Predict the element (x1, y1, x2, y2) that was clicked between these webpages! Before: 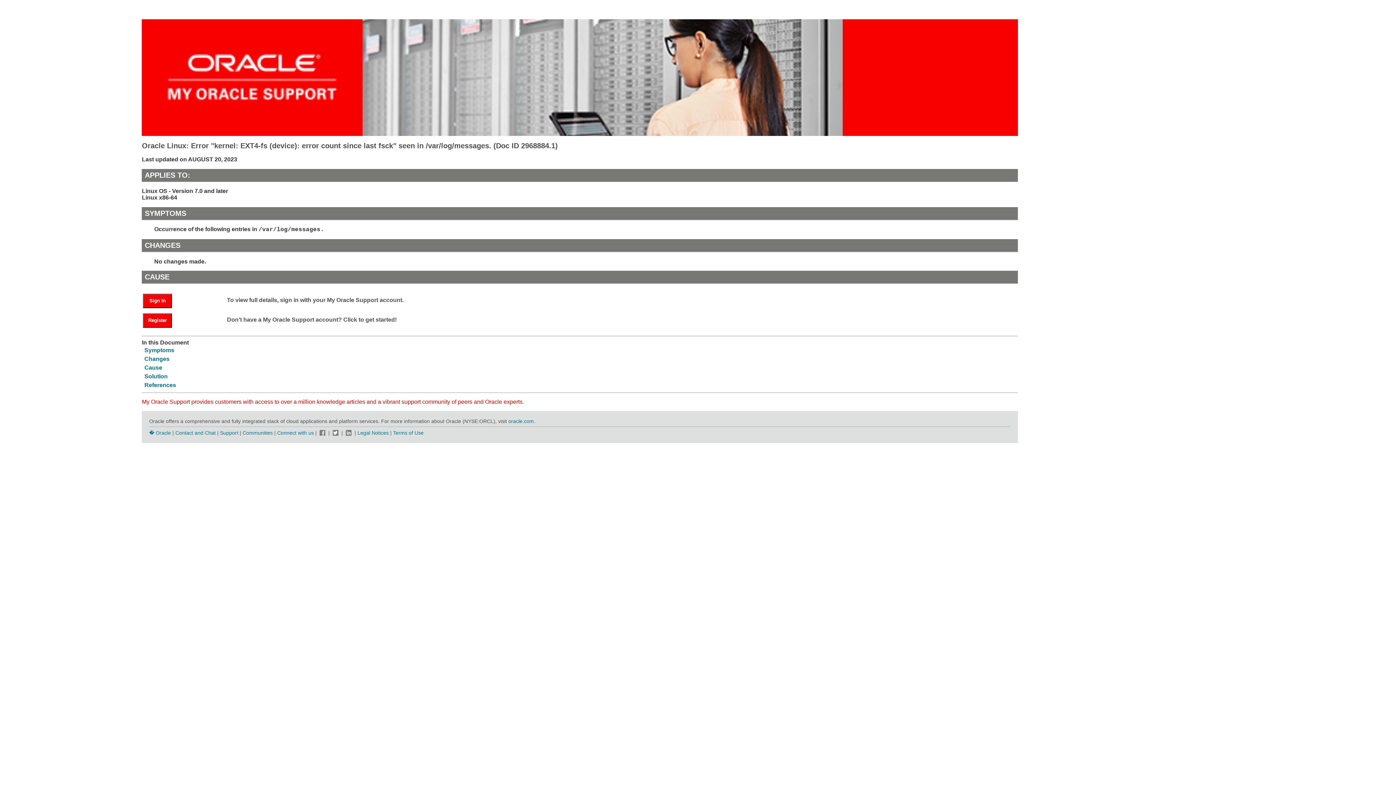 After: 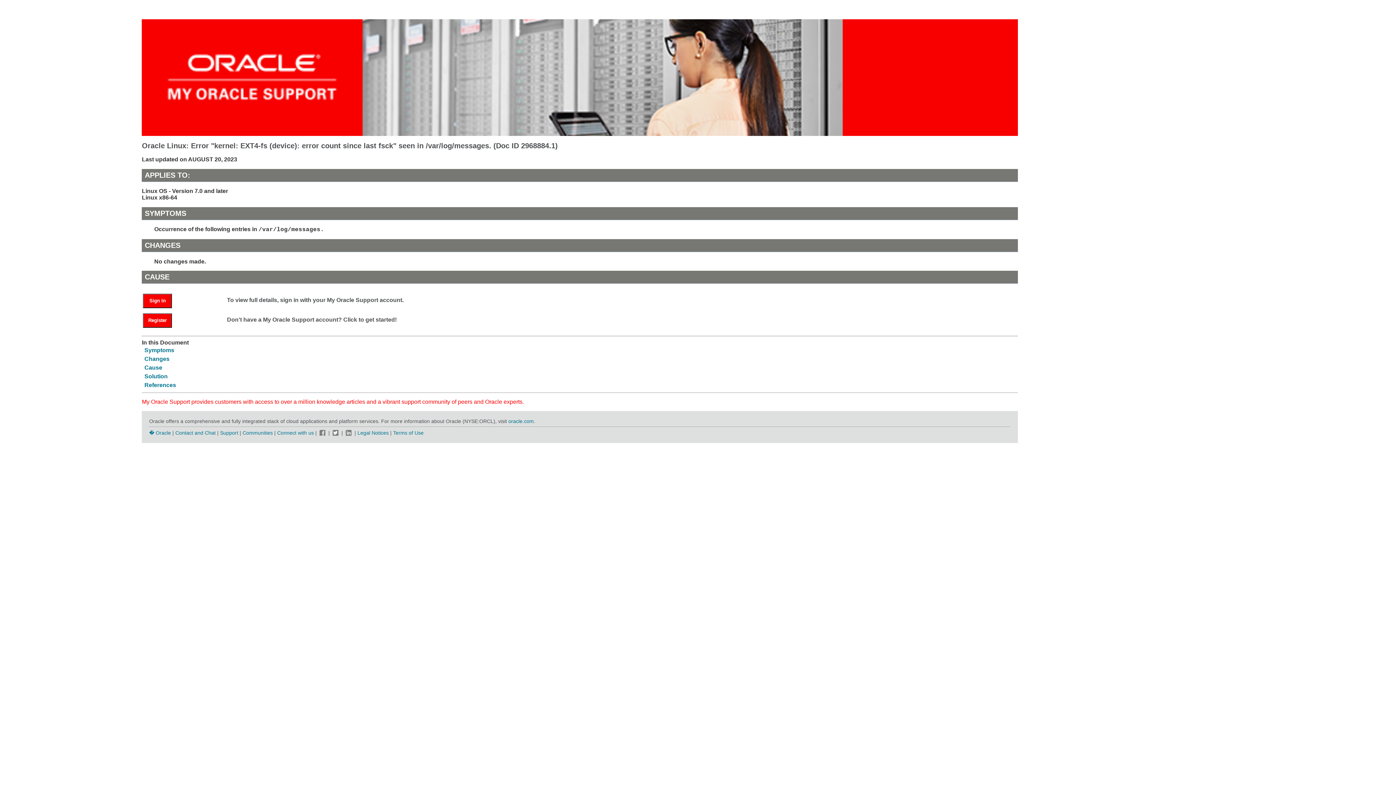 Action: bbox: (331, 430, 340, 435)